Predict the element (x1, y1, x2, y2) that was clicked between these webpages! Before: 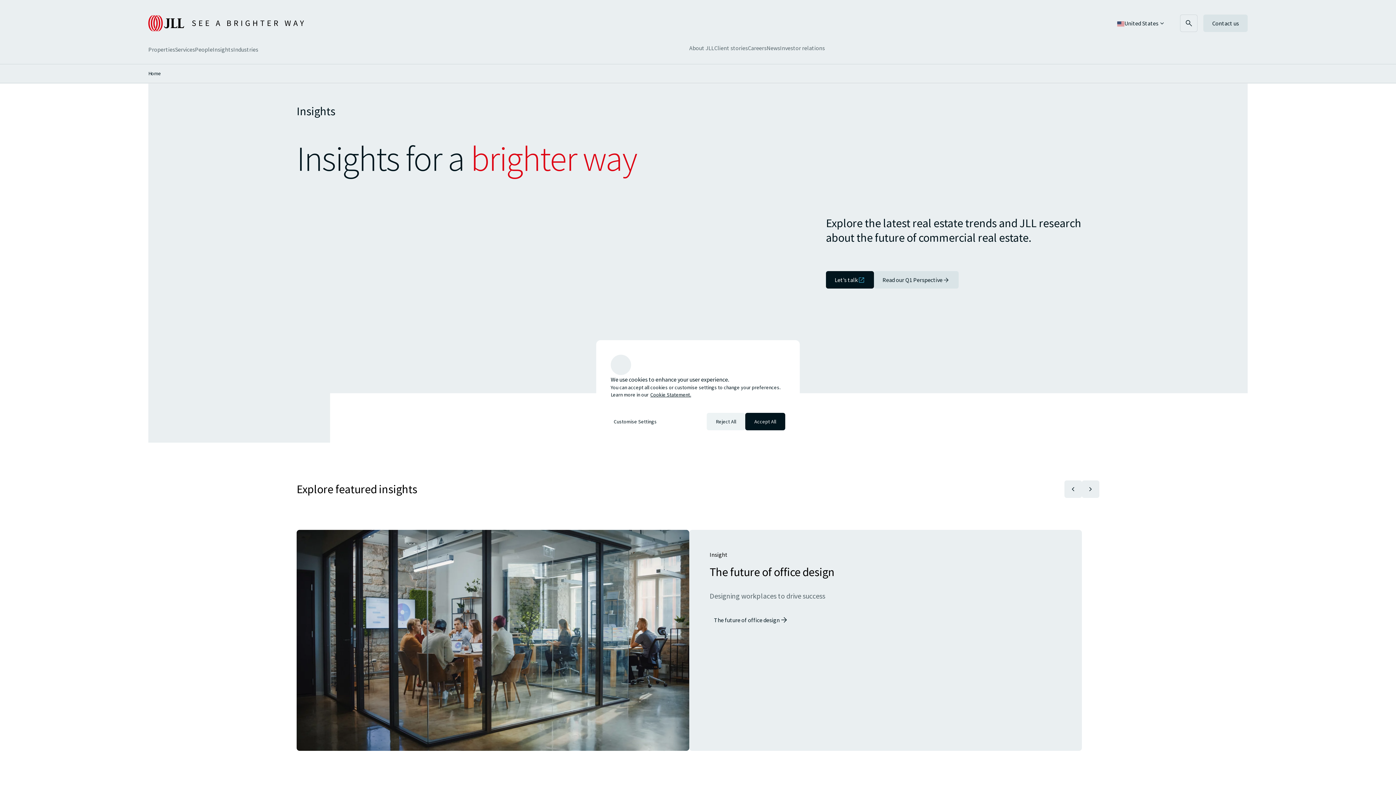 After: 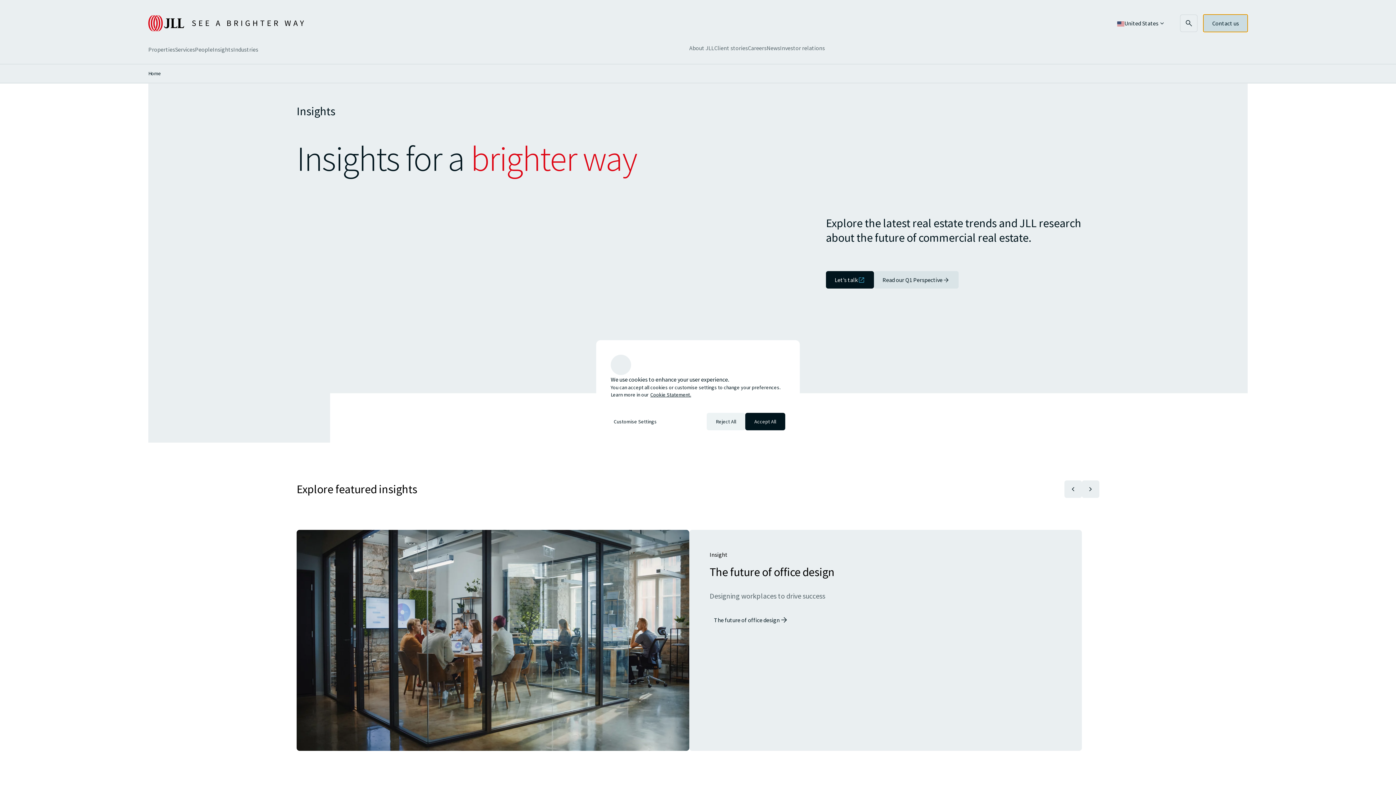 Action: bbox: (1203, 14, 1248, 32) label: Contact us